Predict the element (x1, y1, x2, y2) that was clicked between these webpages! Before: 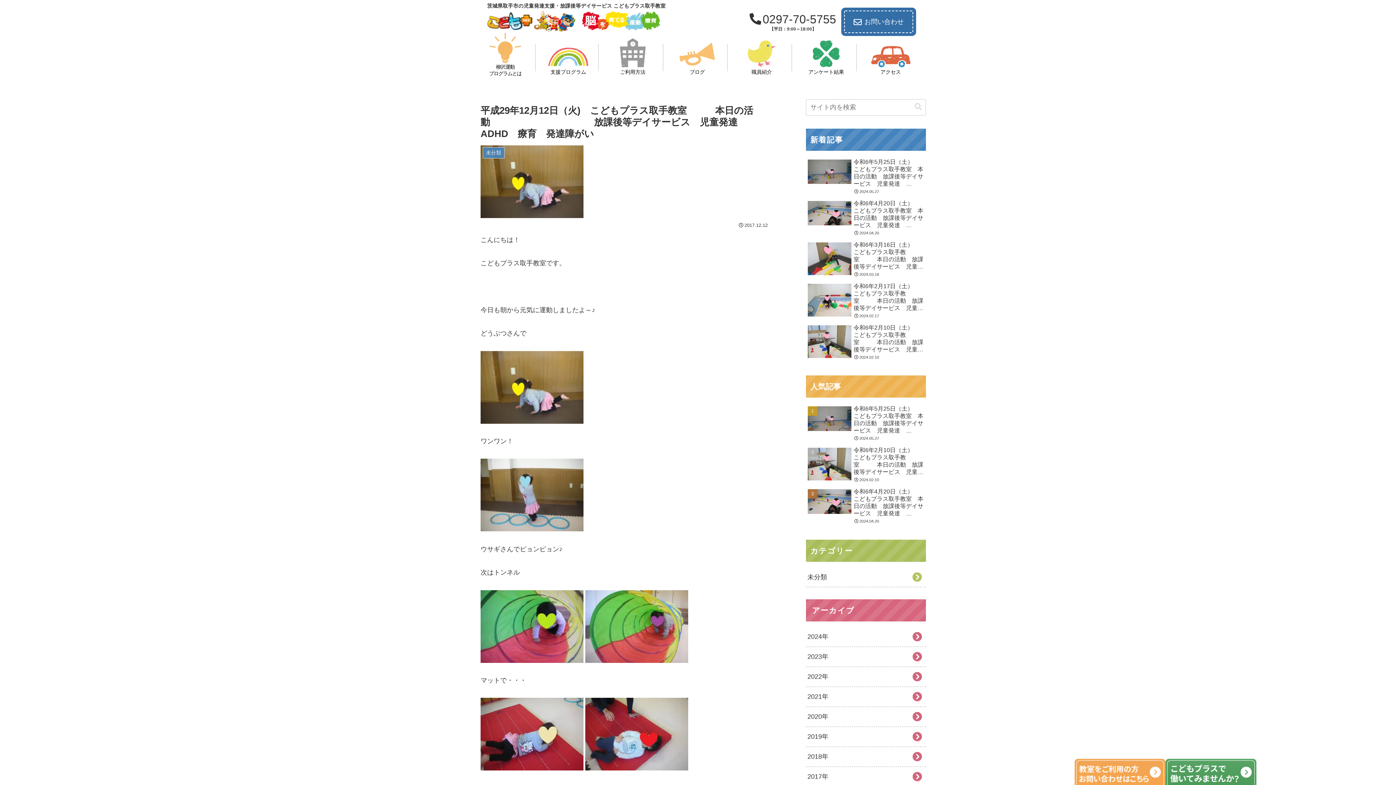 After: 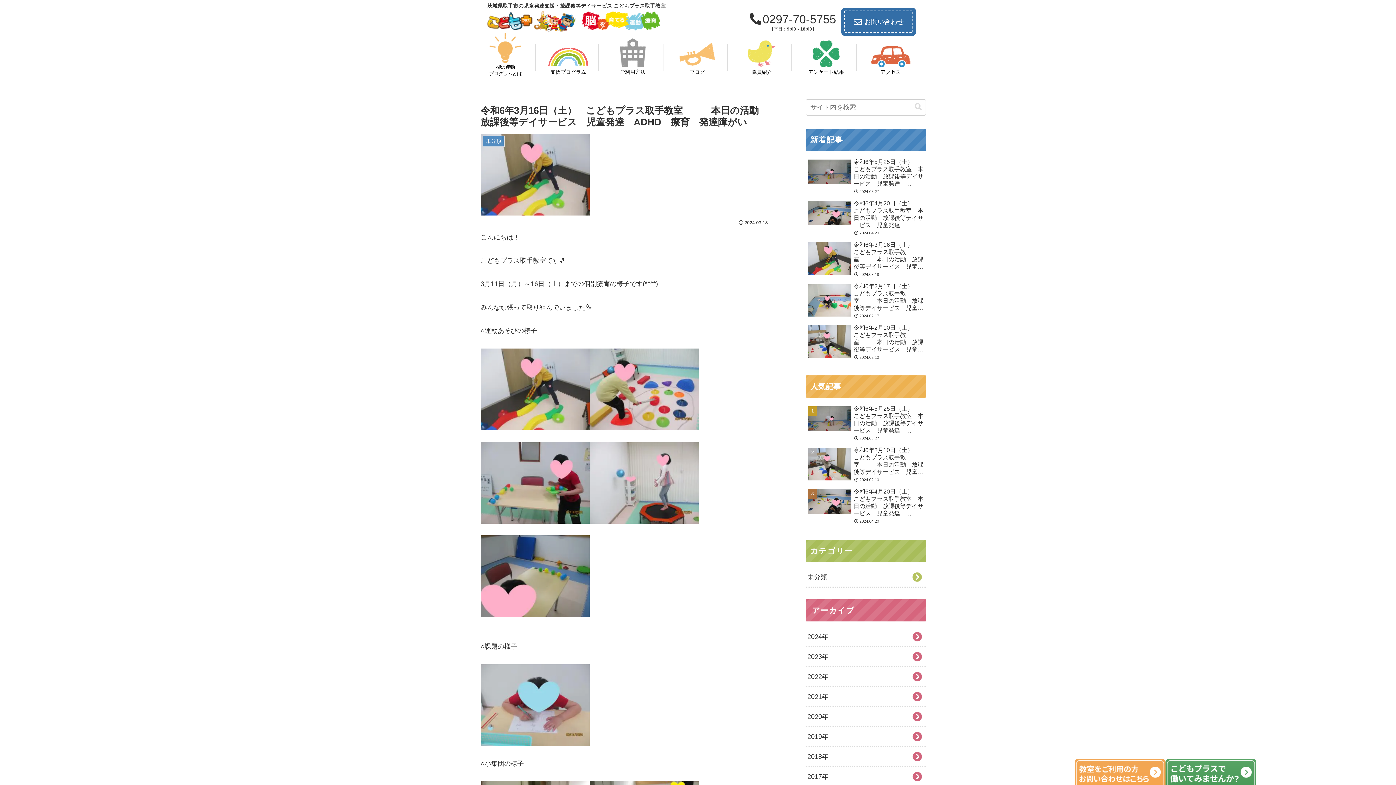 Action: bbox: (806, 239, 926, 279) label: 令和6年3月16日（土）　こどもプラス取手教室　　　本日の活動　放課後等デイサービス　児童発達　ADHD　療育　発達障がい
2024.03.18